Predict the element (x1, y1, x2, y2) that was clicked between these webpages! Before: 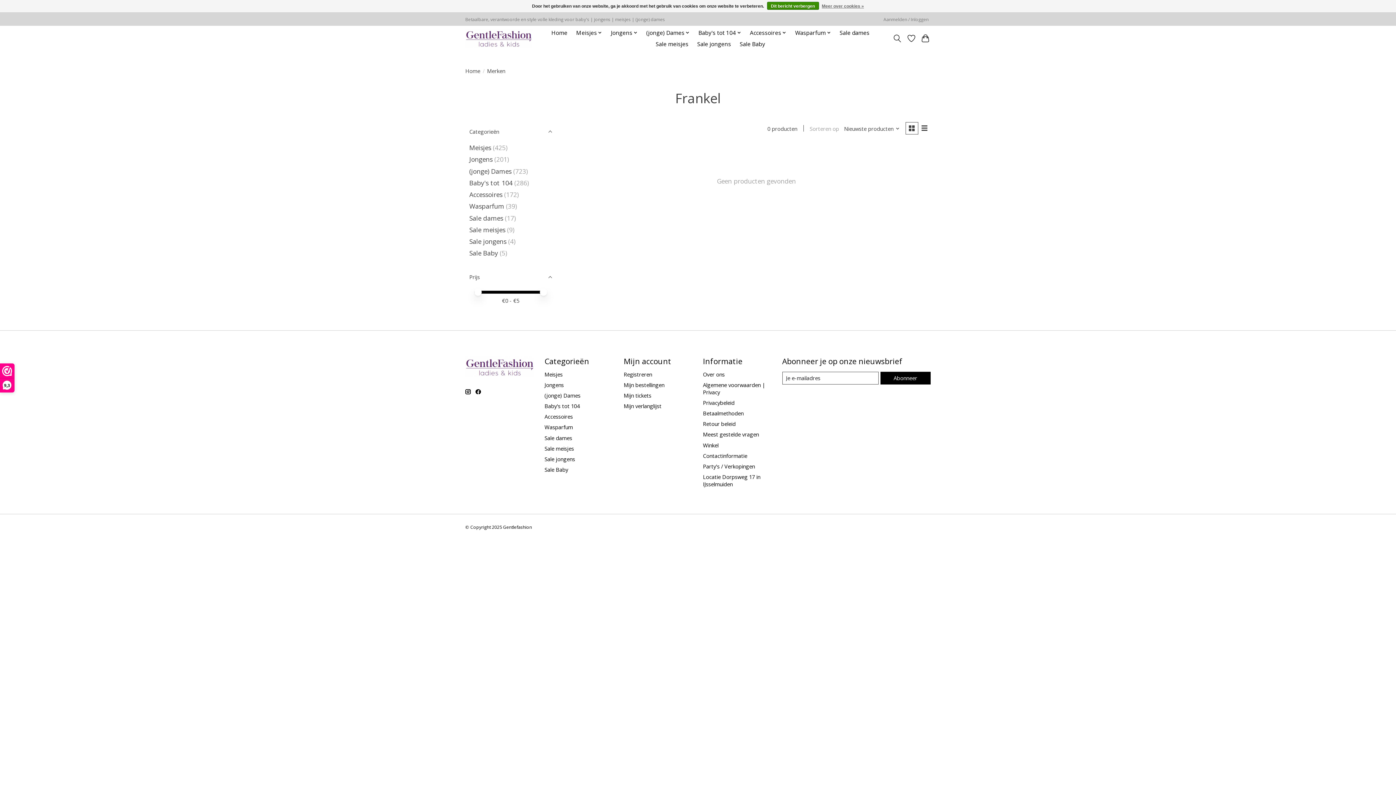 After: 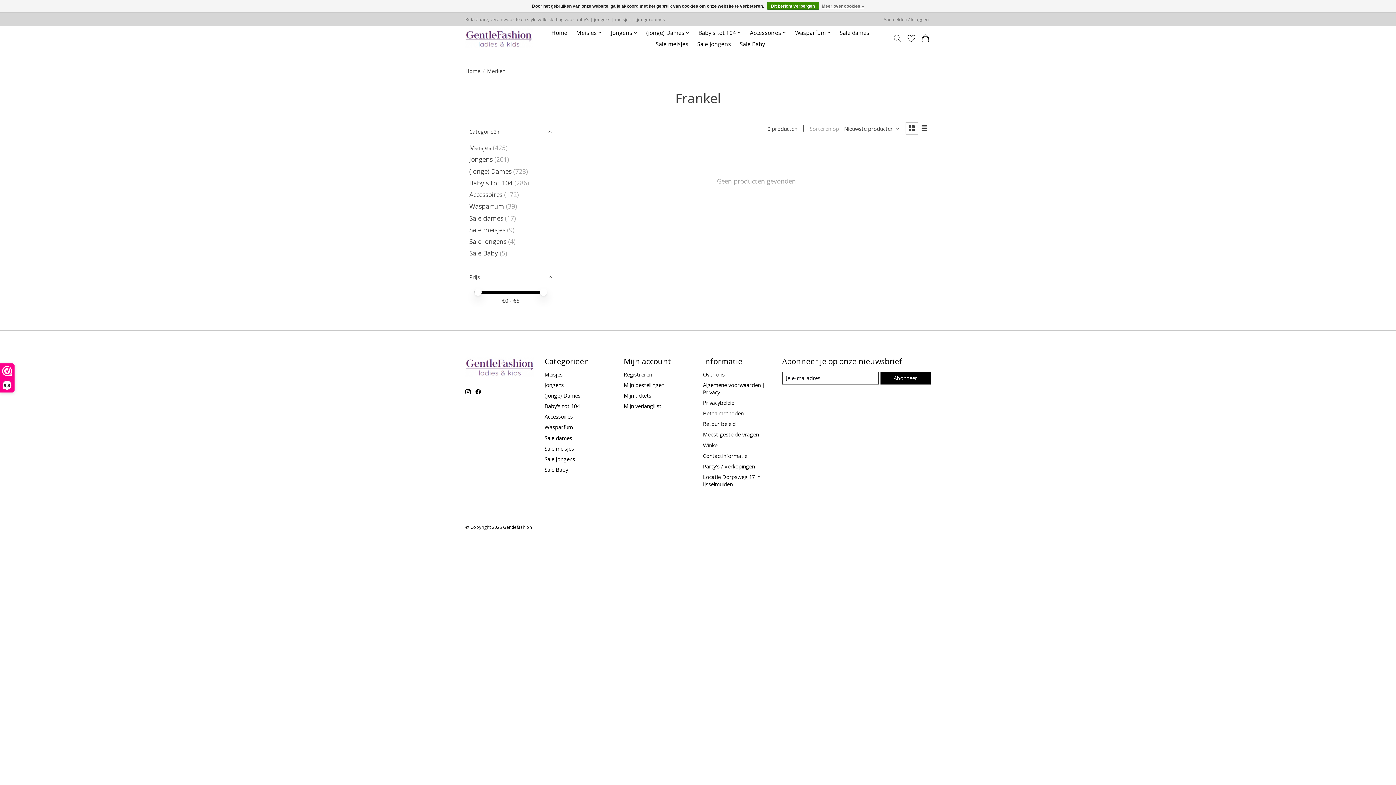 Action: bbox: (465, 389, 470, 394)